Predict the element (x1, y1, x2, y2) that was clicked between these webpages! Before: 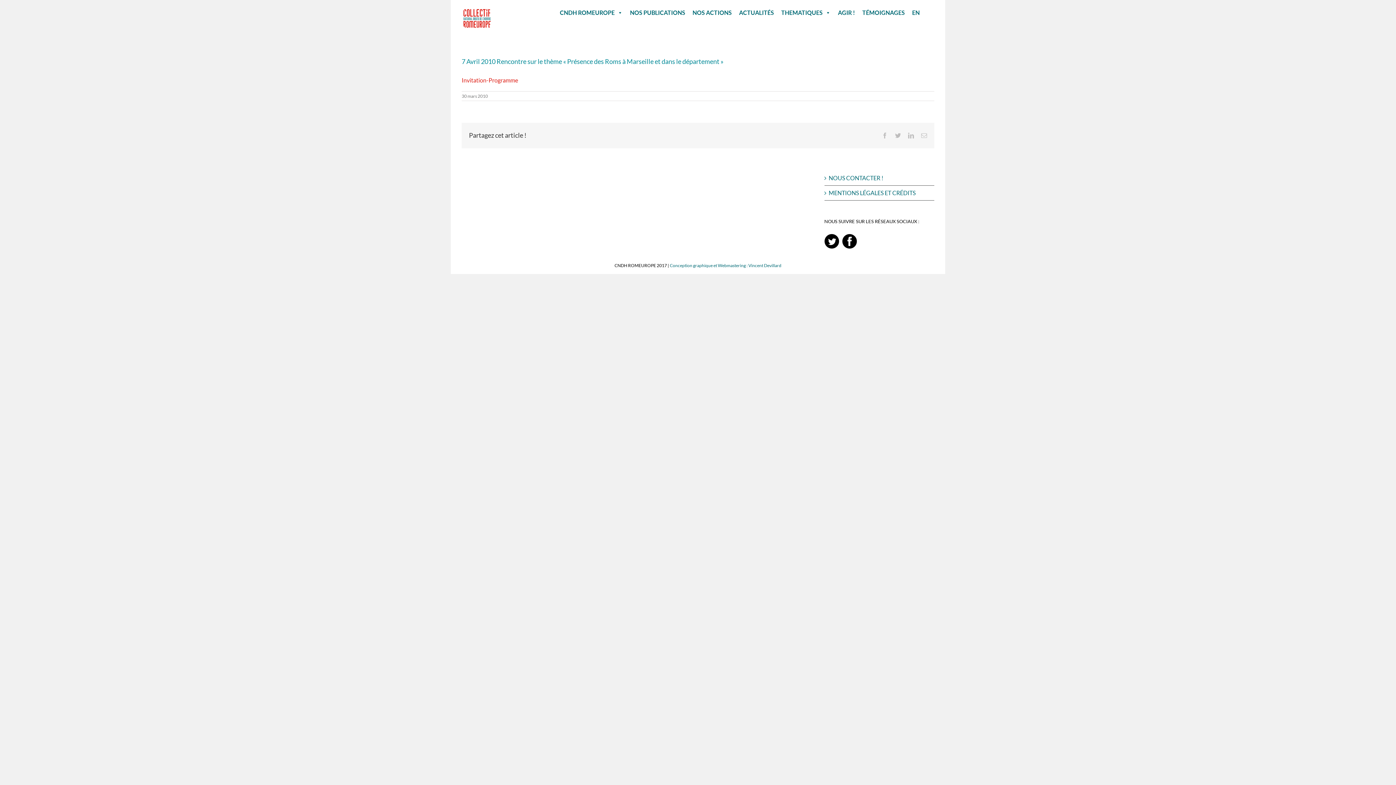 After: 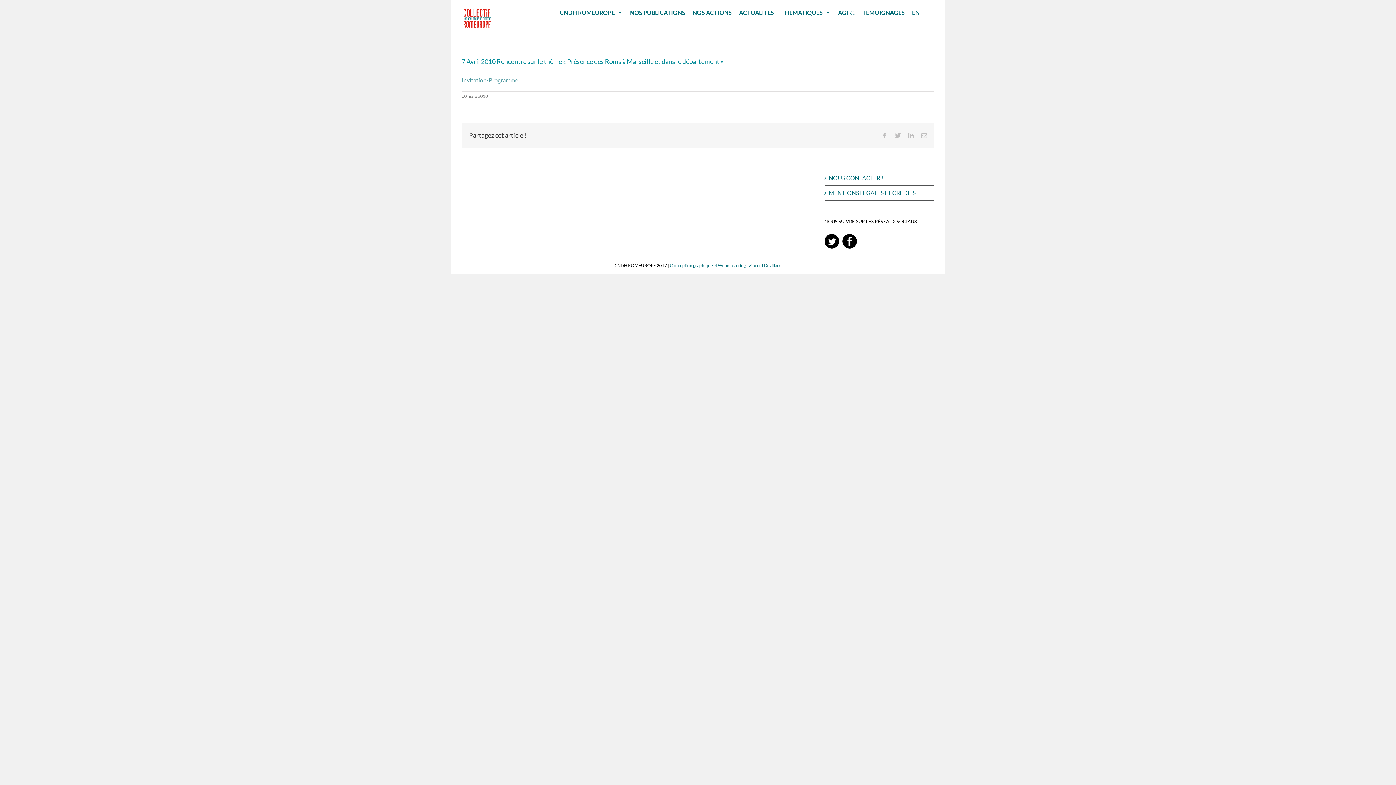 Action: bbox: (461, 76, 518, 83) label: Invitation-Programme